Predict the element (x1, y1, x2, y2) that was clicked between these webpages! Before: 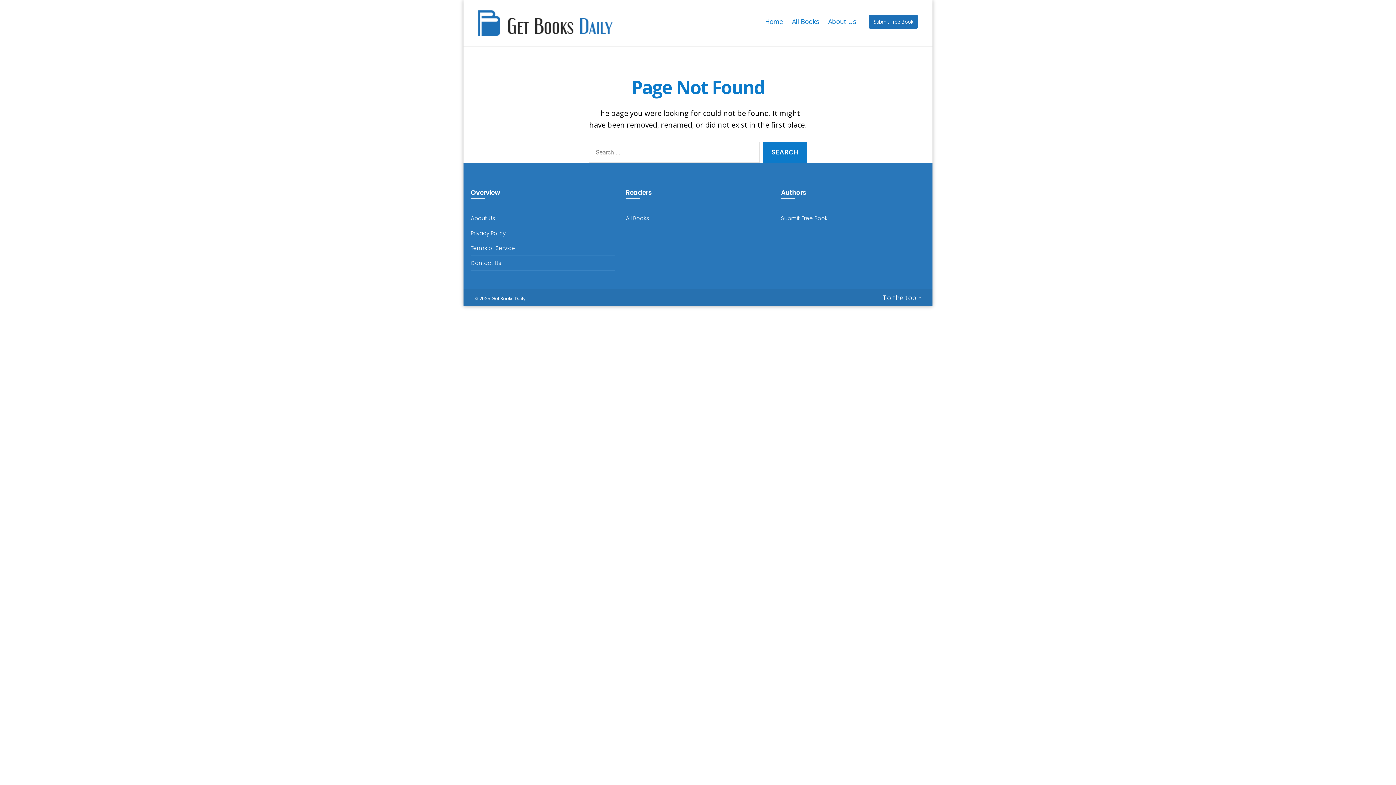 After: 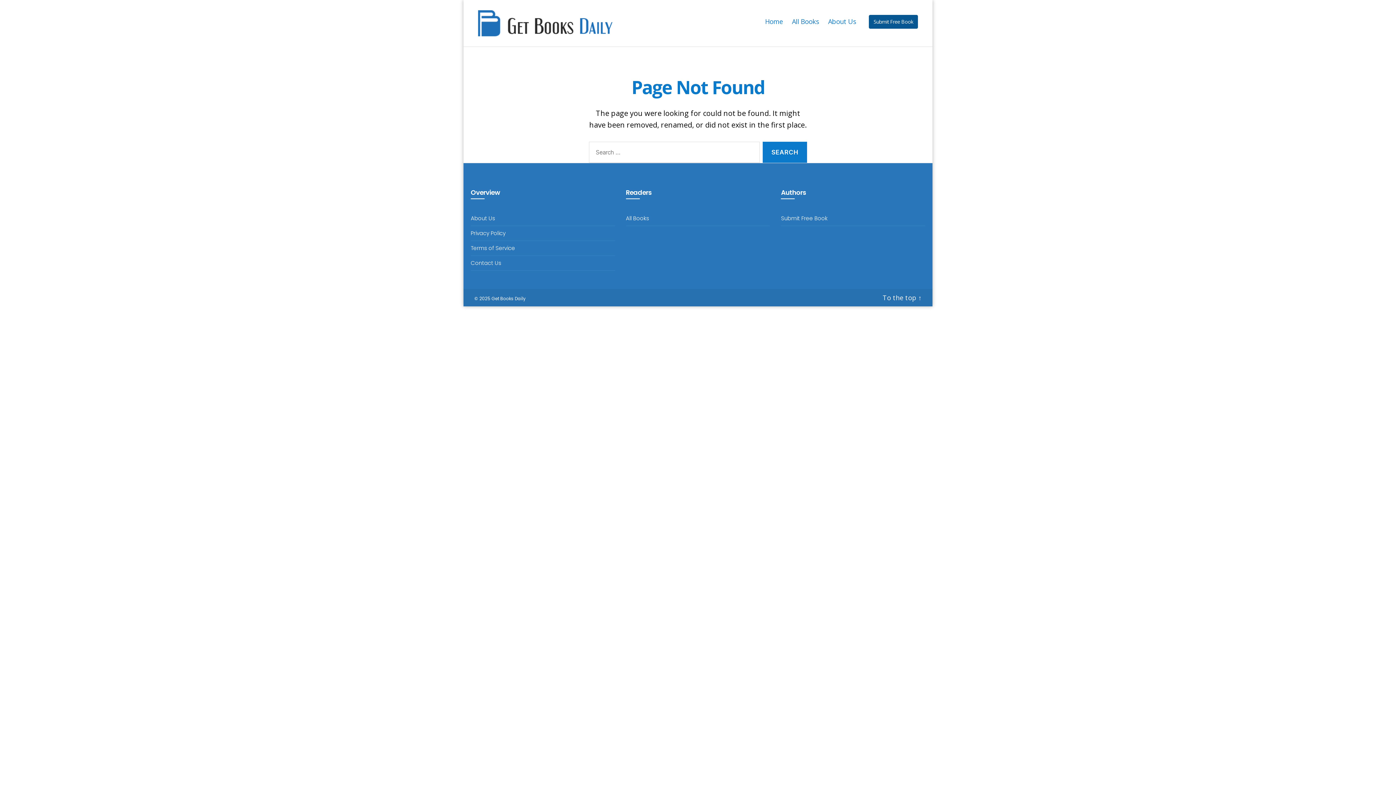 Action: bbox: (869, 14, 918, 28) label: Submit Free Book